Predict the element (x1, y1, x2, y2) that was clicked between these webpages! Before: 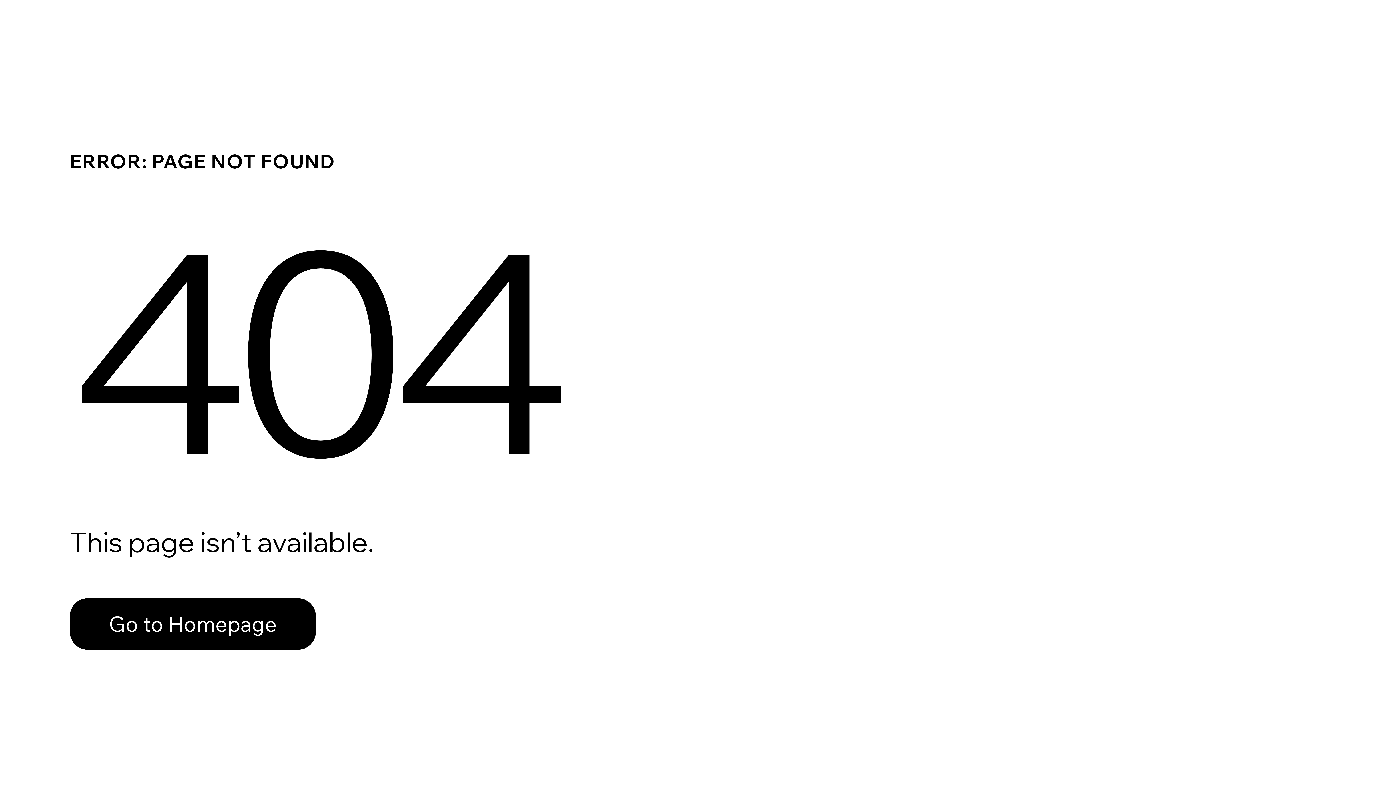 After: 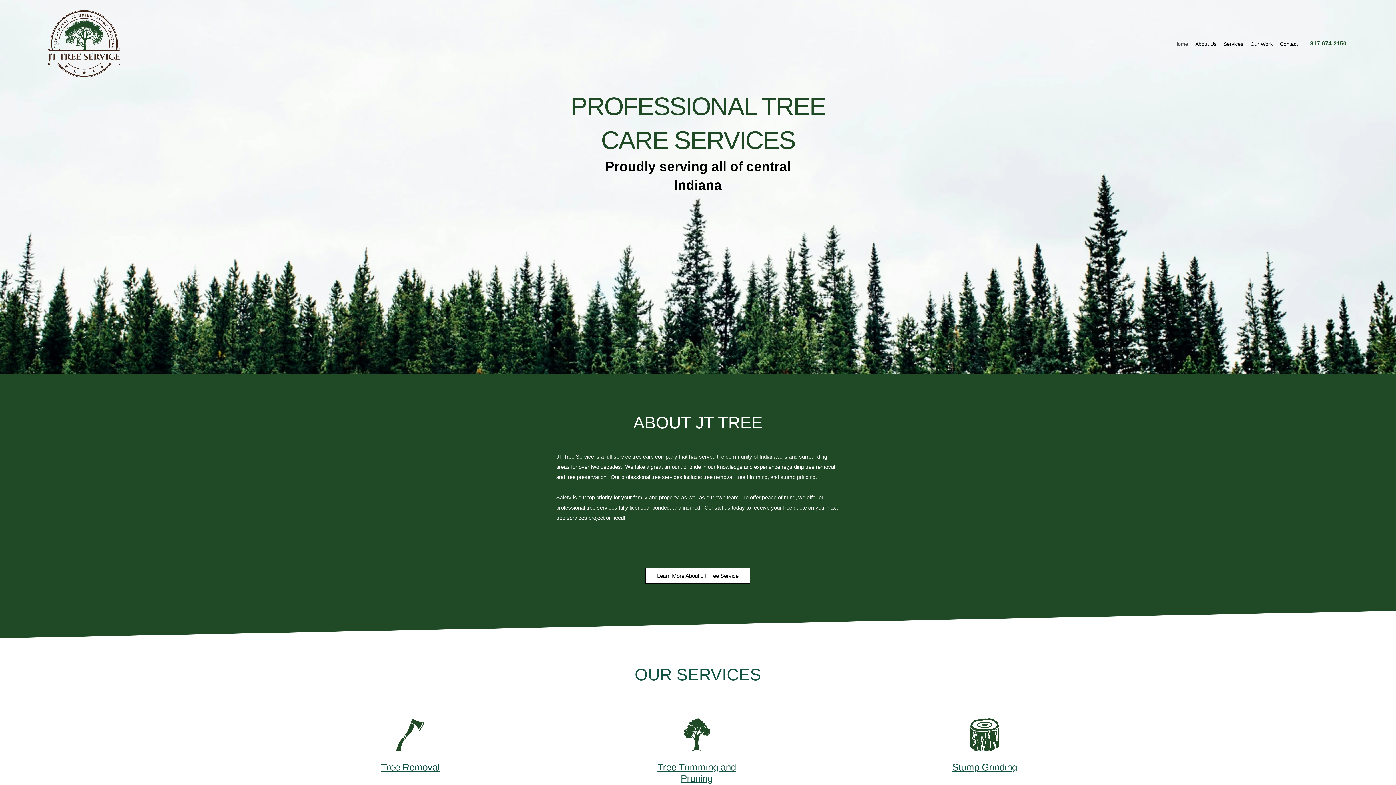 Action: label: Go to Homepage bbox: (69, 582, 768, 659)